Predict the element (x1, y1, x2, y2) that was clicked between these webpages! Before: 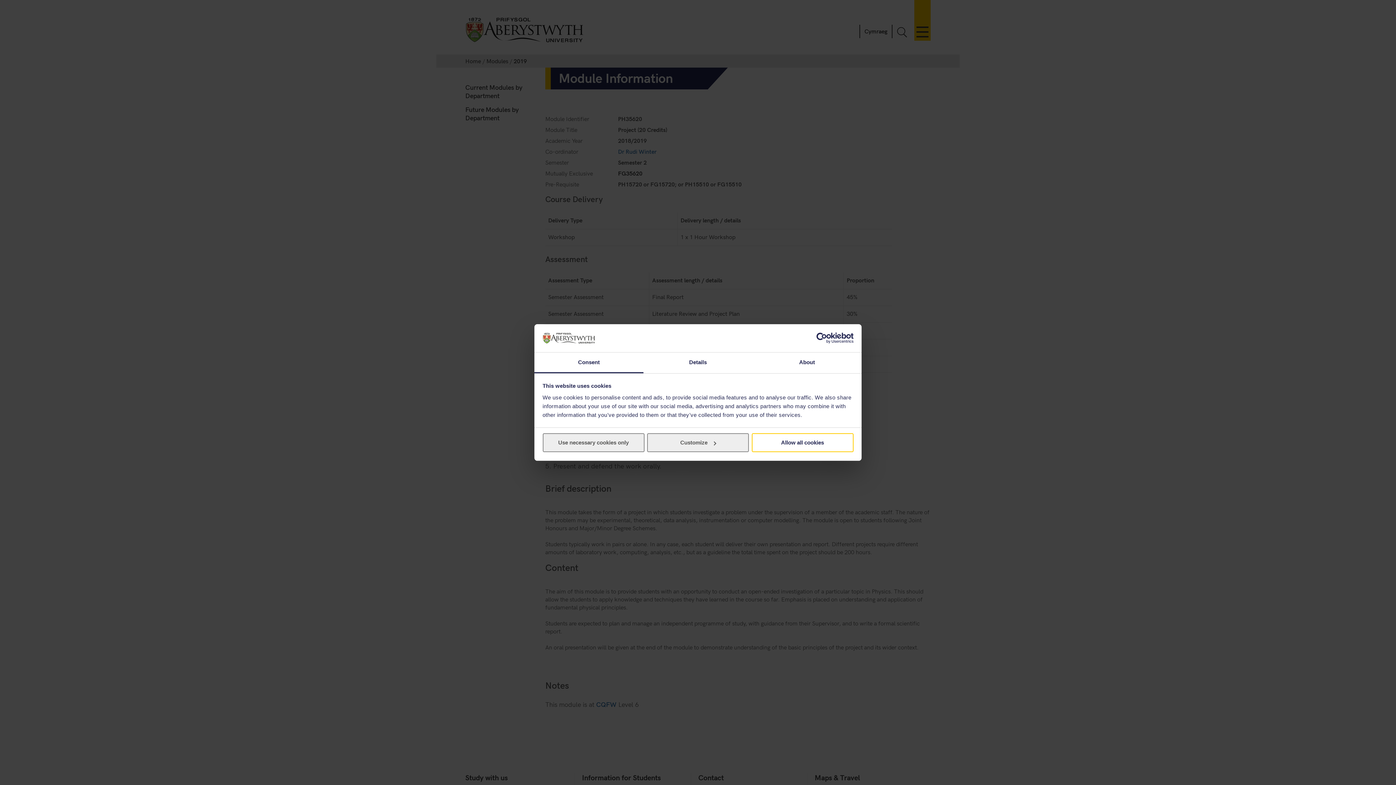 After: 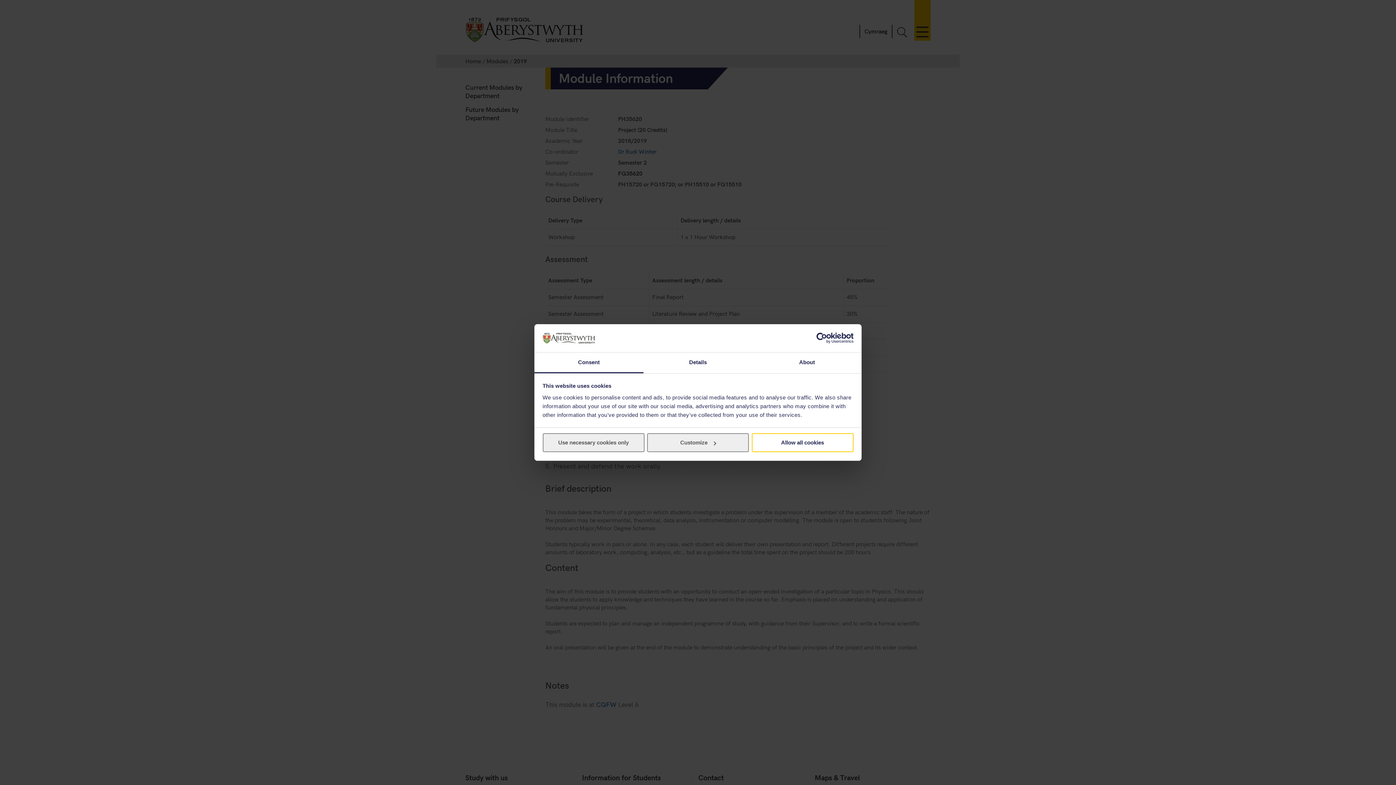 Action: label: Consent bbox: (534, 352, 643, 373)